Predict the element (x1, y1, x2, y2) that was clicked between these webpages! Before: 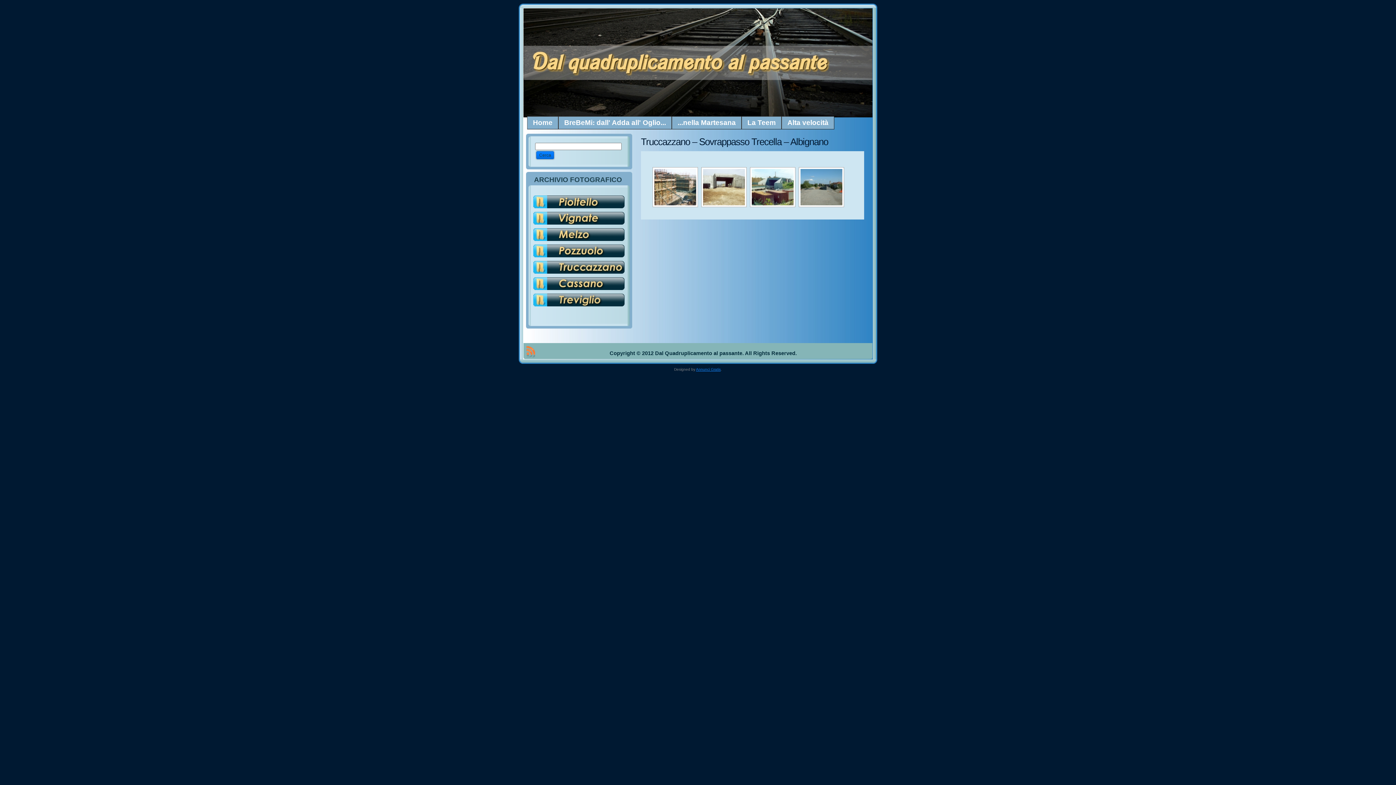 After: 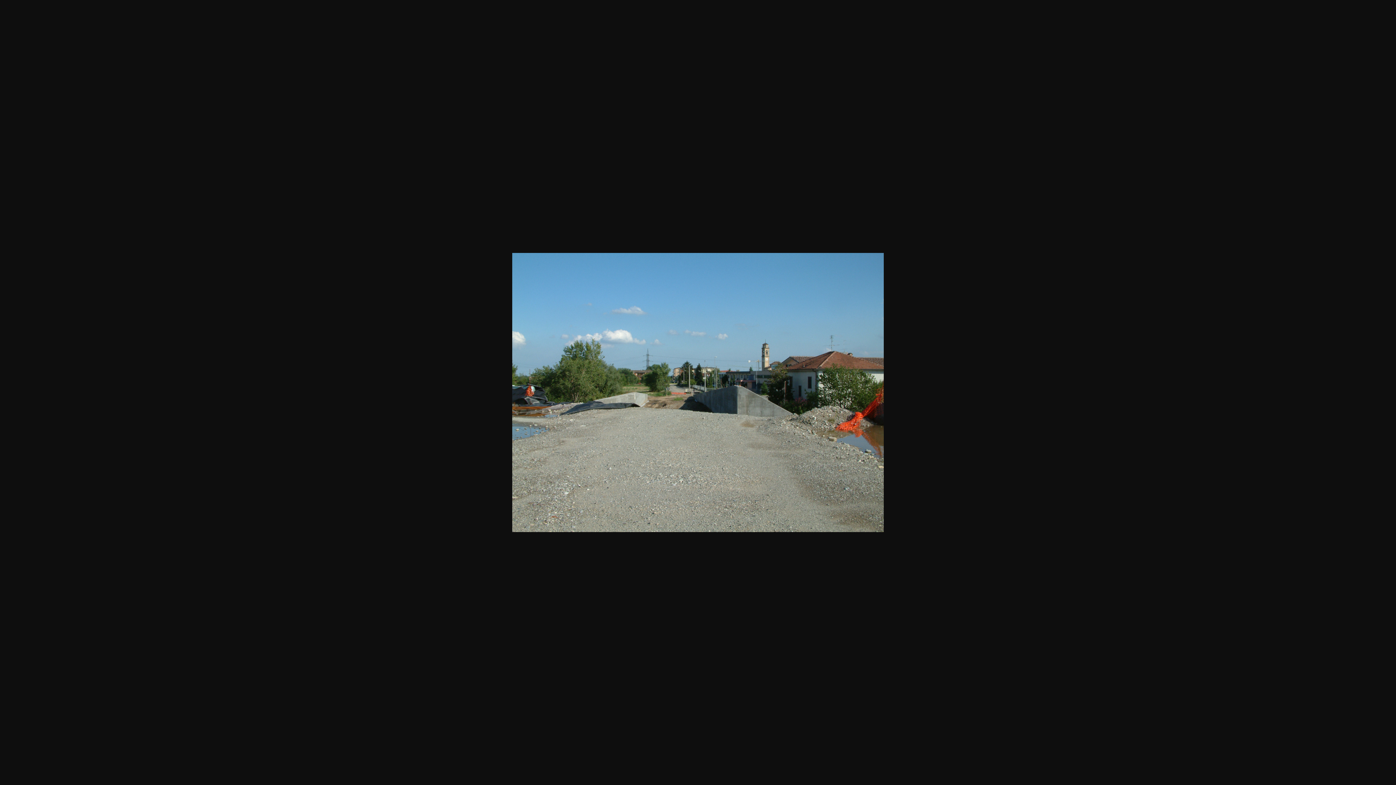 Action: bbox: (797, 167, 844, 207)